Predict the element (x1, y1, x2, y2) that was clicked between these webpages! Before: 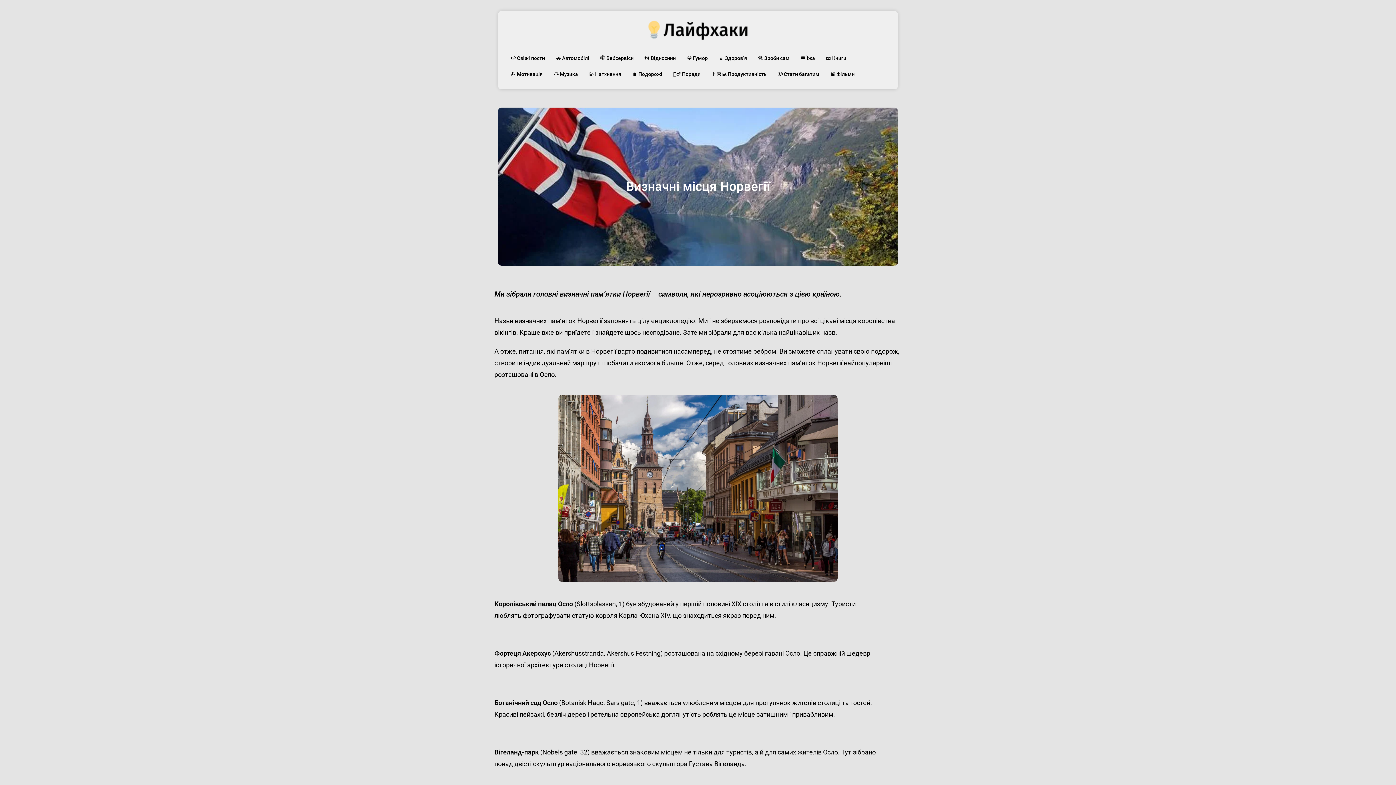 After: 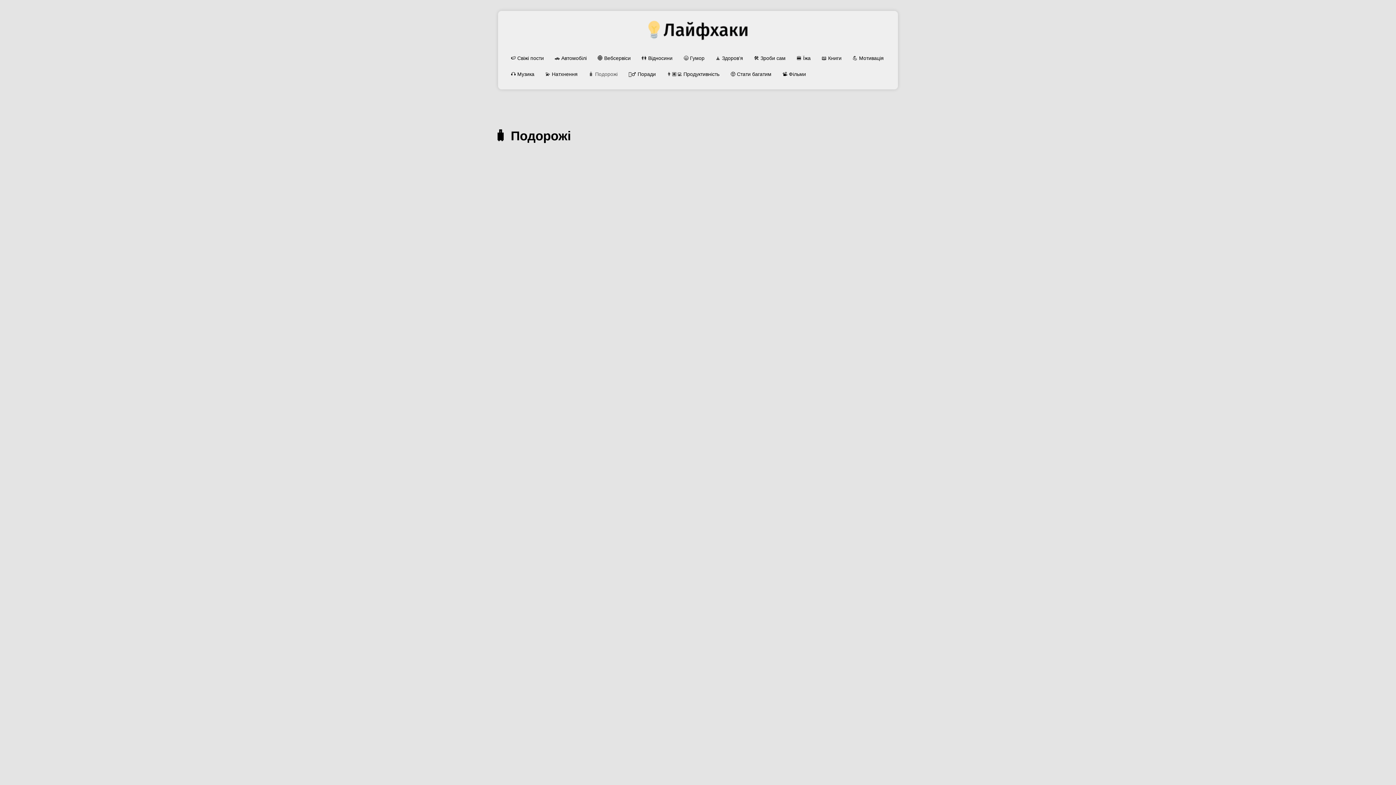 Action: label: 🧳 Подорожі bbox: (626, 66, 668, 82)